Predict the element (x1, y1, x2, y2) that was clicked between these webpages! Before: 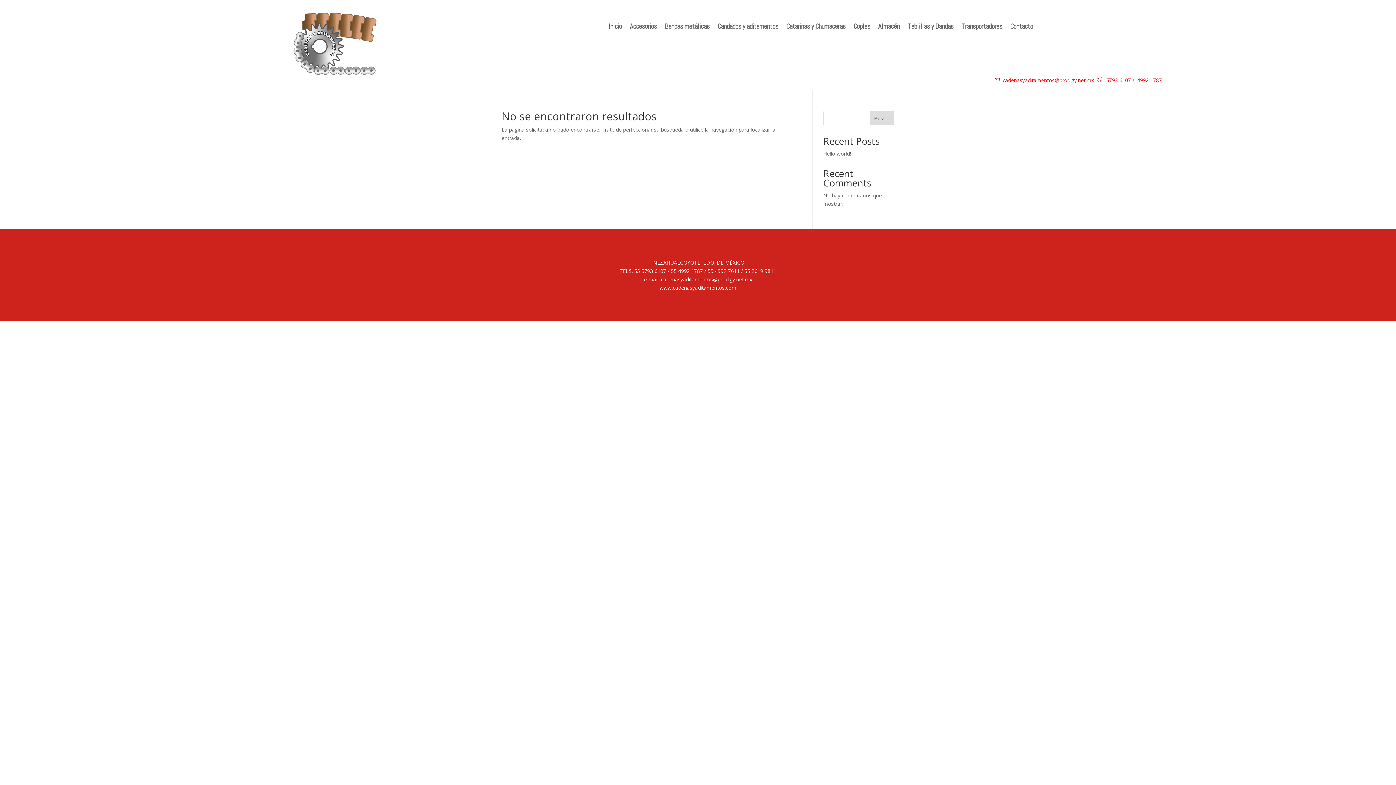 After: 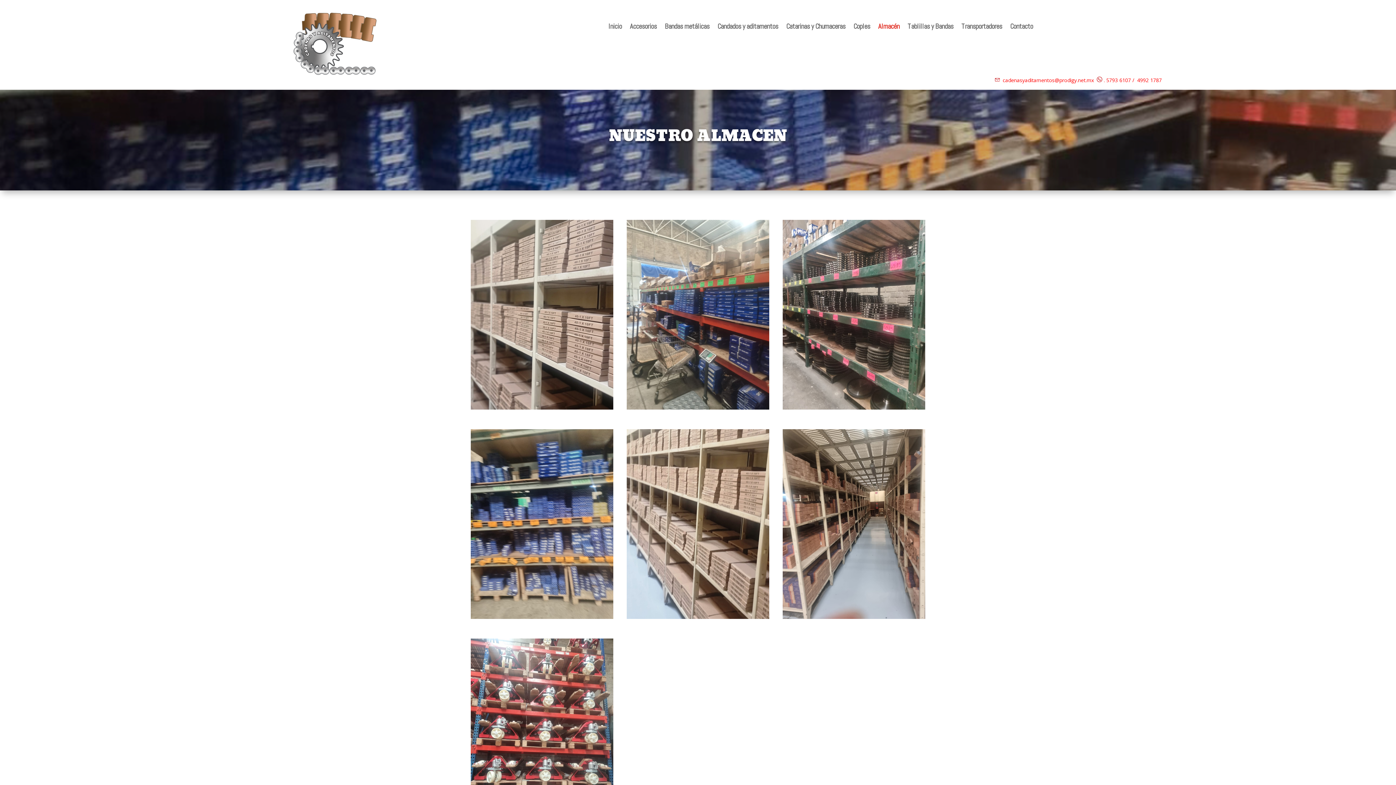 Action: label: Almacén bbox: (878, 24, 899, 32)